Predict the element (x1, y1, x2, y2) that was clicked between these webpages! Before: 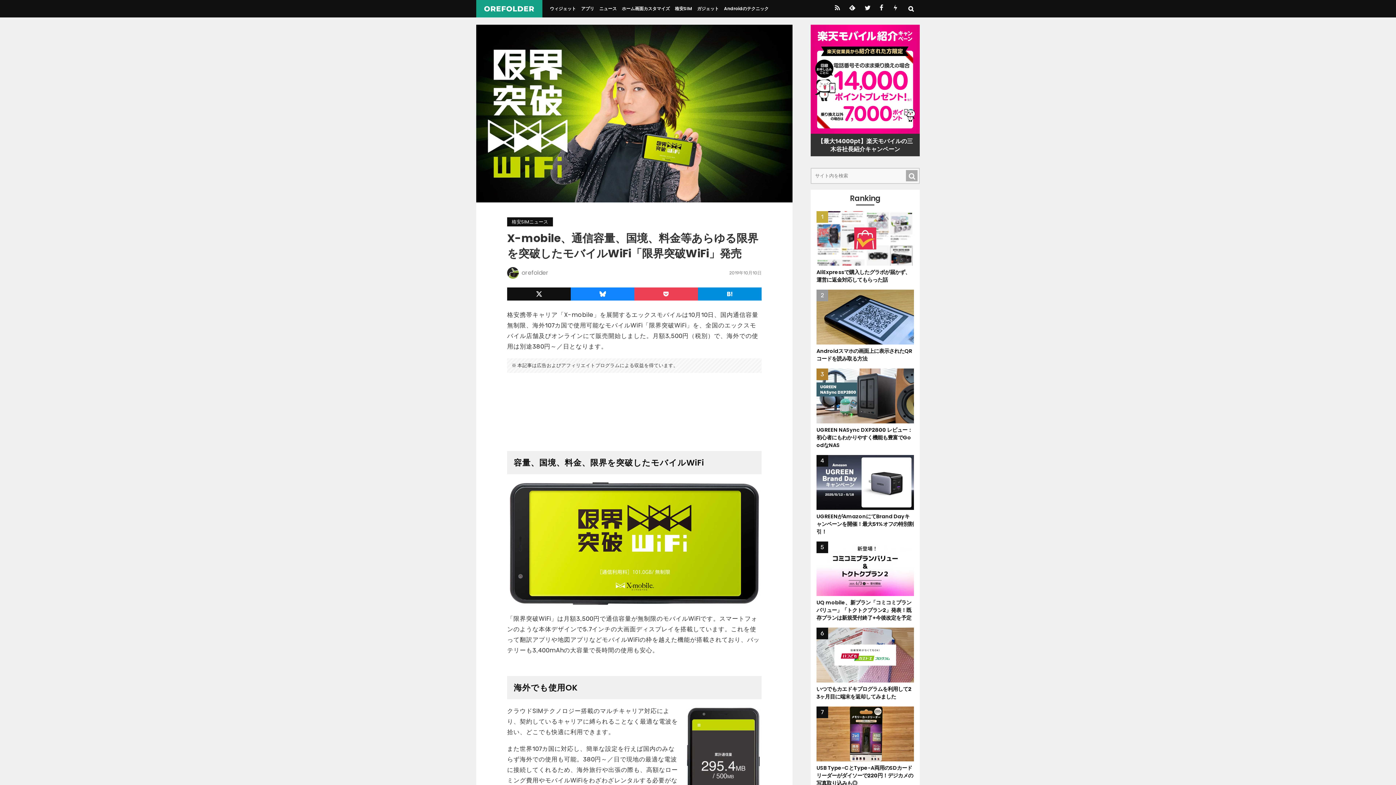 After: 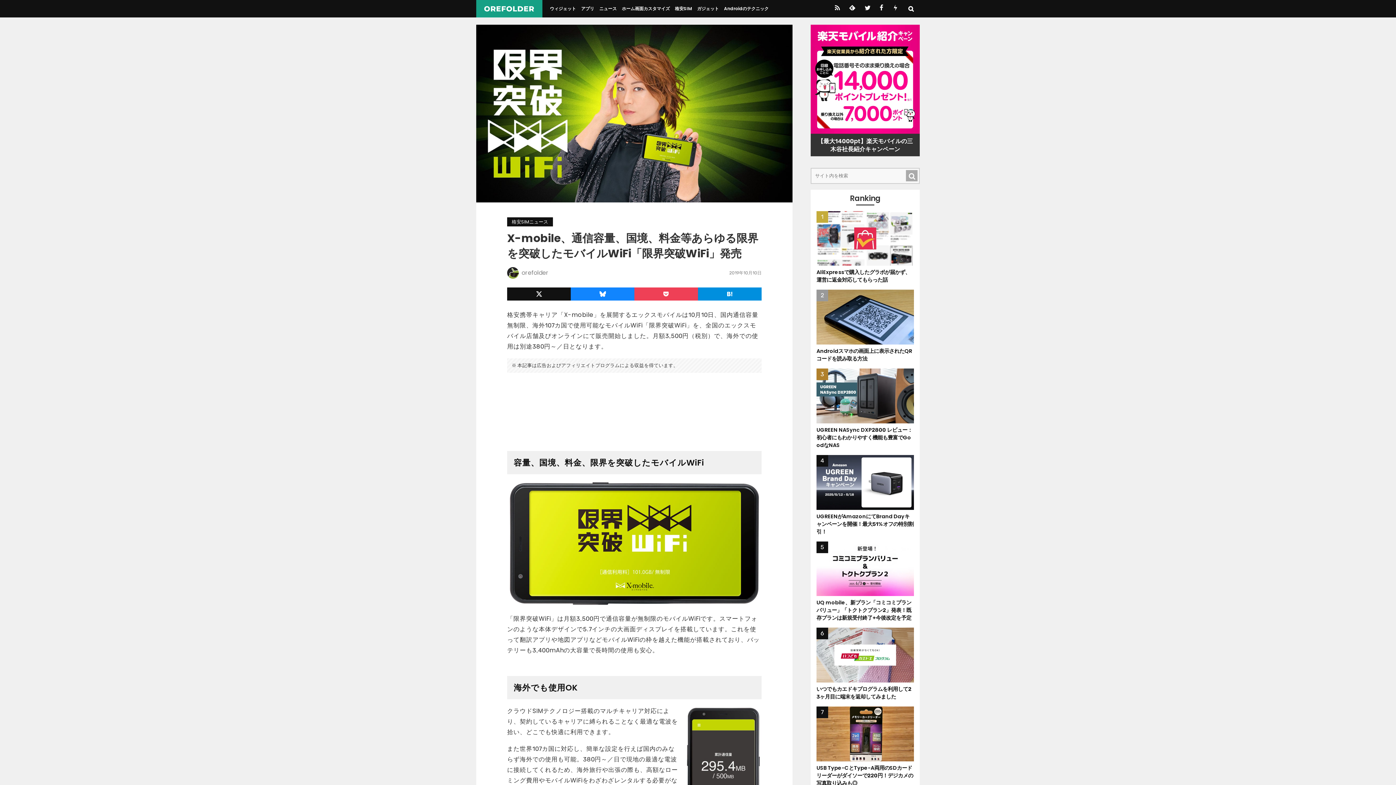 Action: bbox: (570, 287, 634, 300)